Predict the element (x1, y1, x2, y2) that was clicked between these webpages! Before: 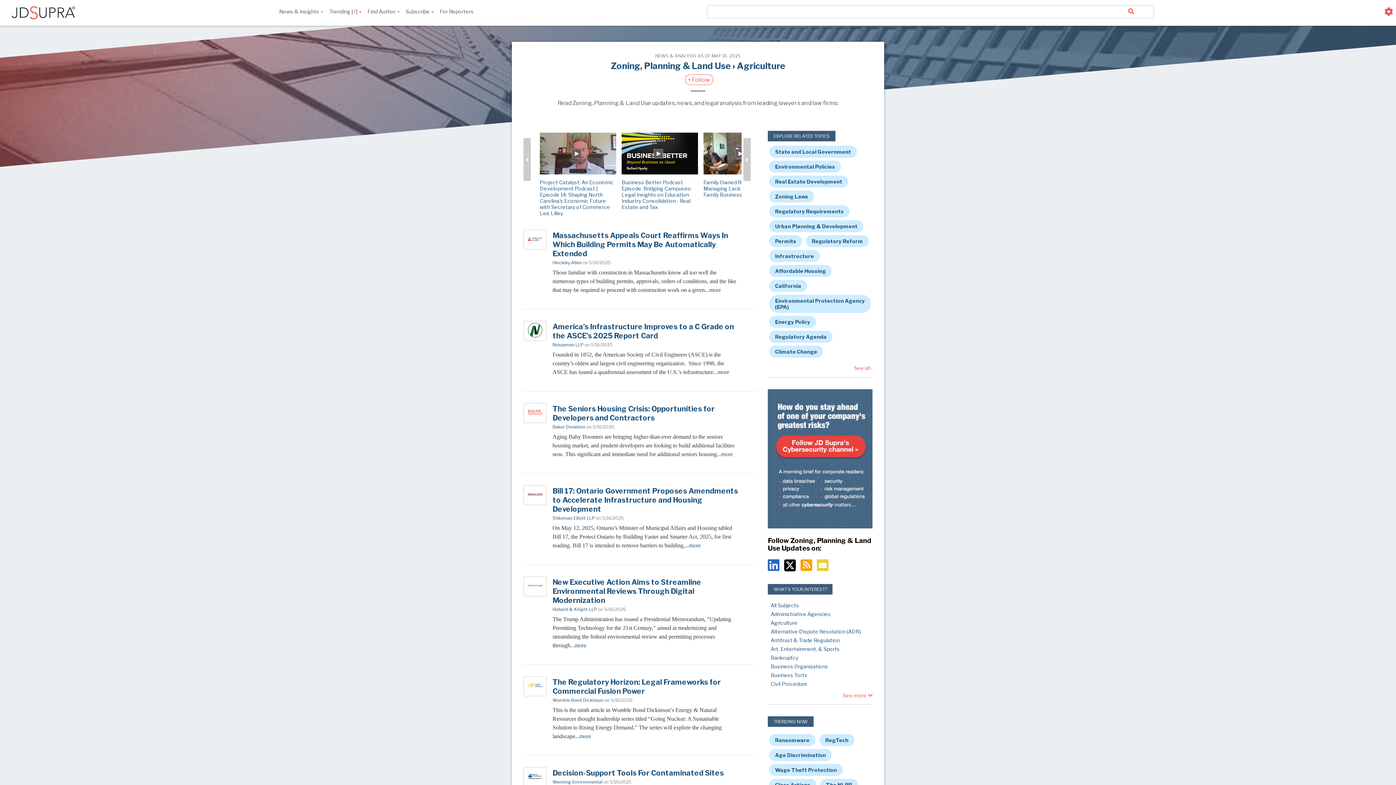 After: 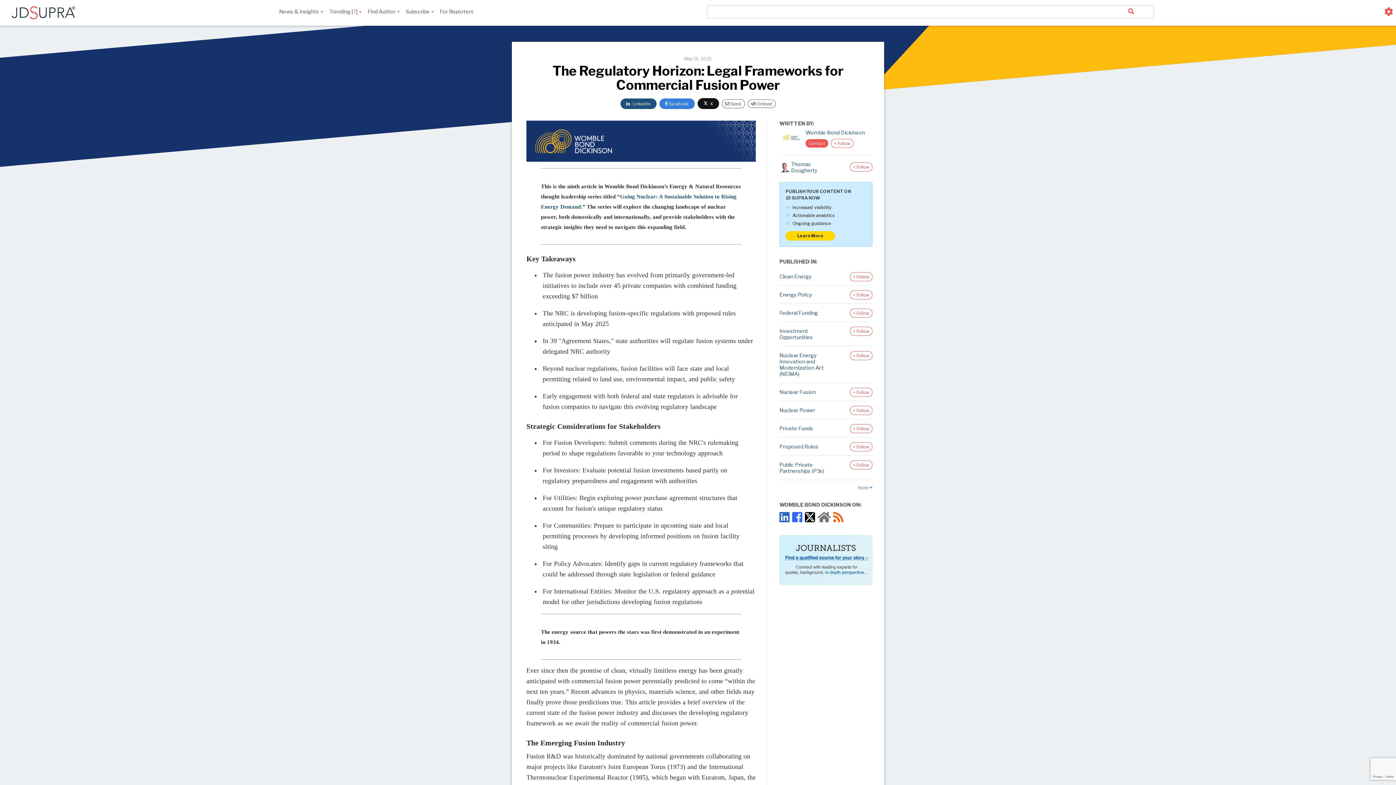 Action: label: more bbox: (579, 733, 591, 739)